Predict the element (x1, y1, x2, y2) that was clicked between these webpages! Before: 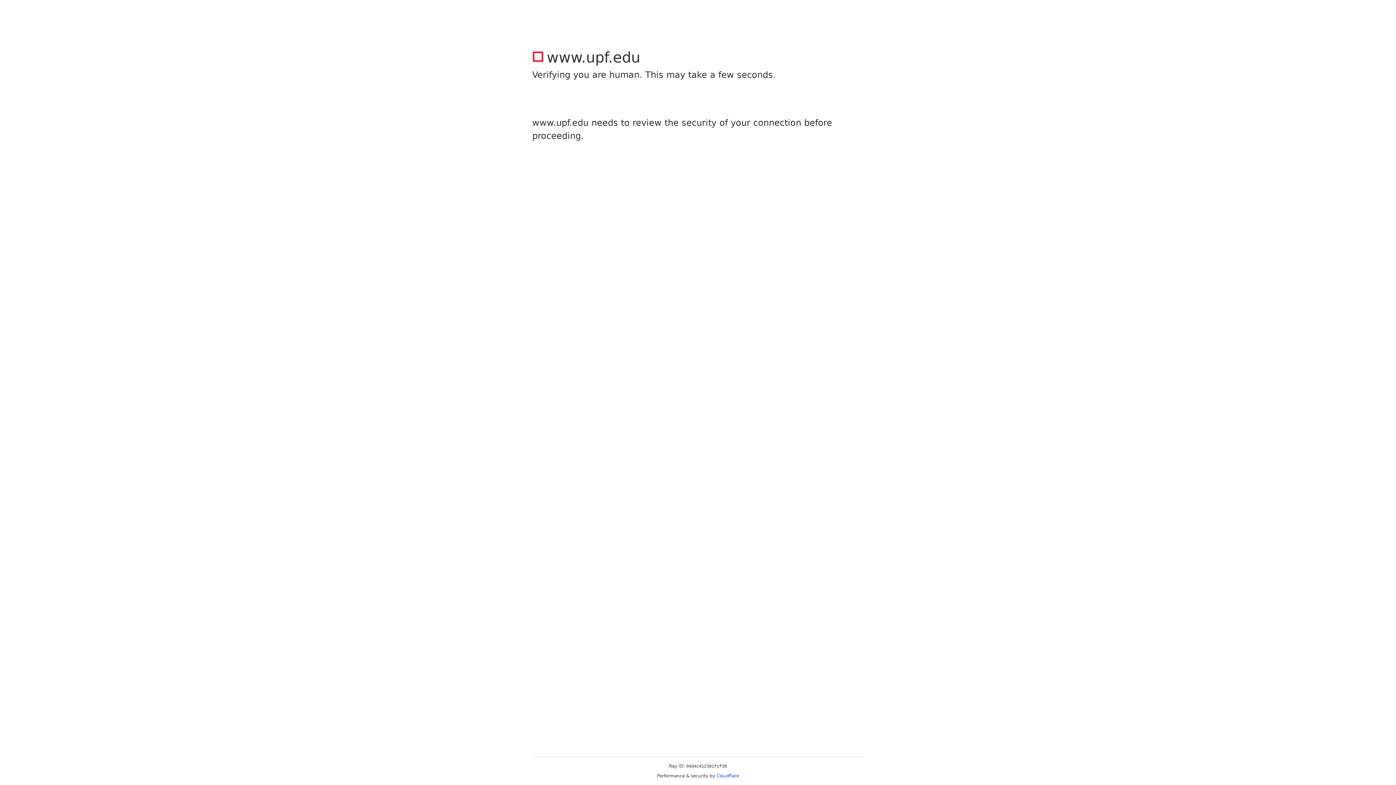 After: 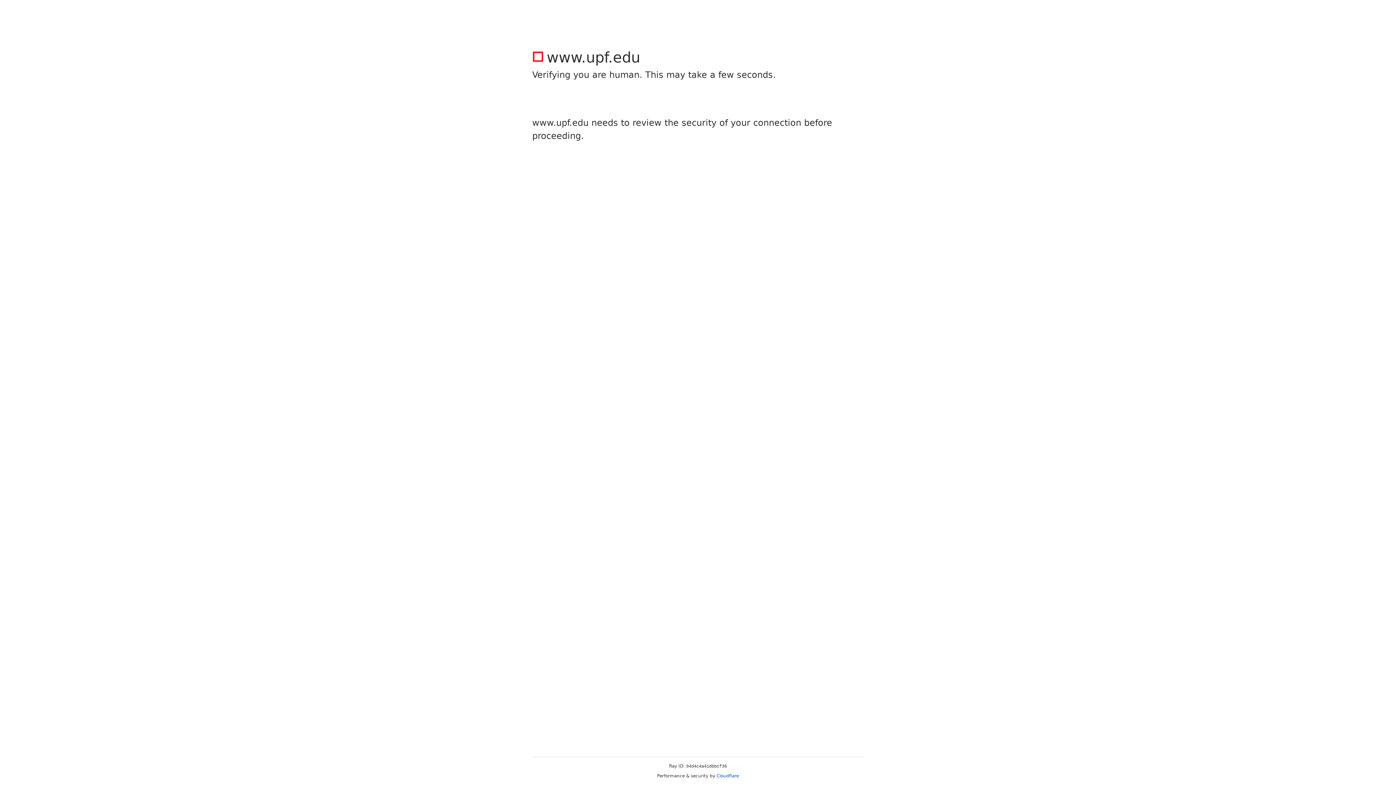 Action: bbox: (716, 773, 739, 778) label: Cloudflare